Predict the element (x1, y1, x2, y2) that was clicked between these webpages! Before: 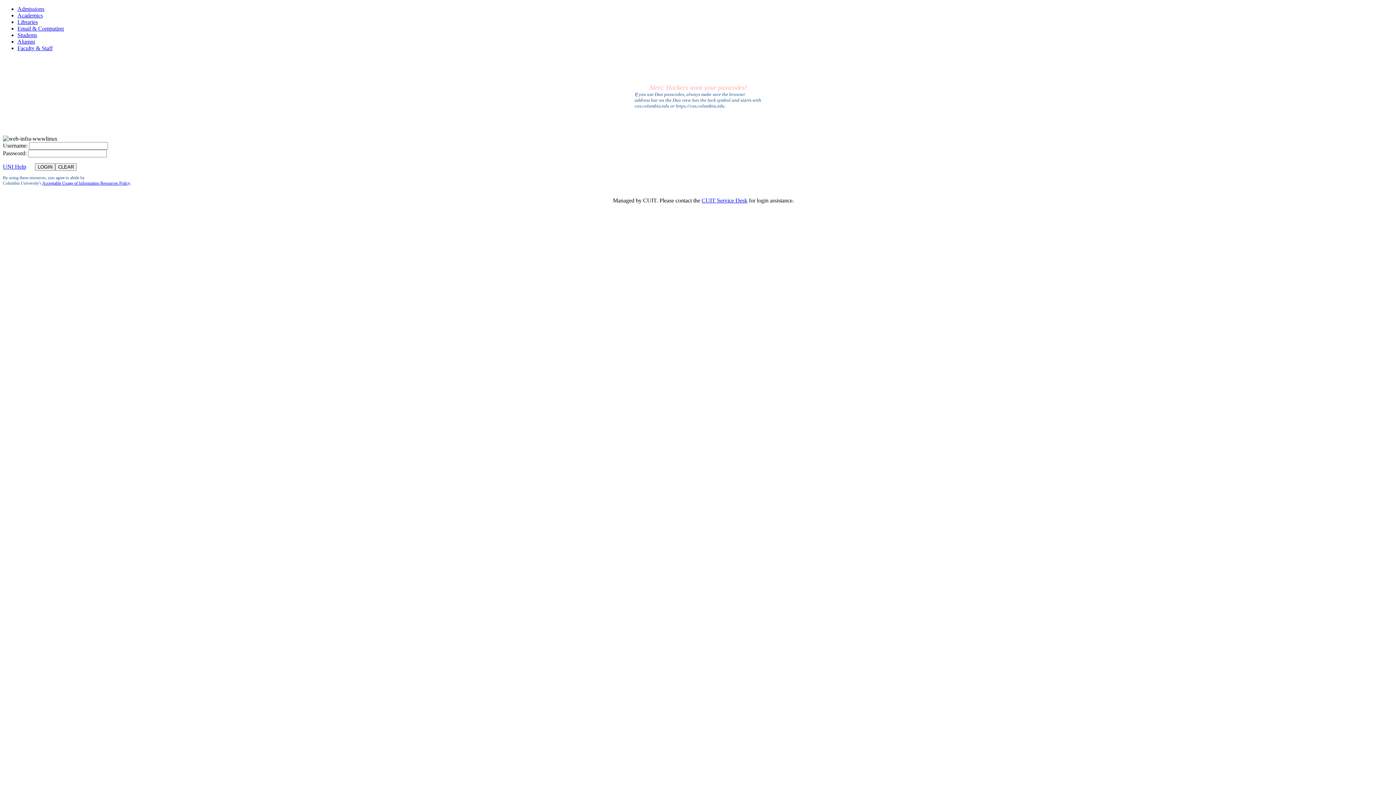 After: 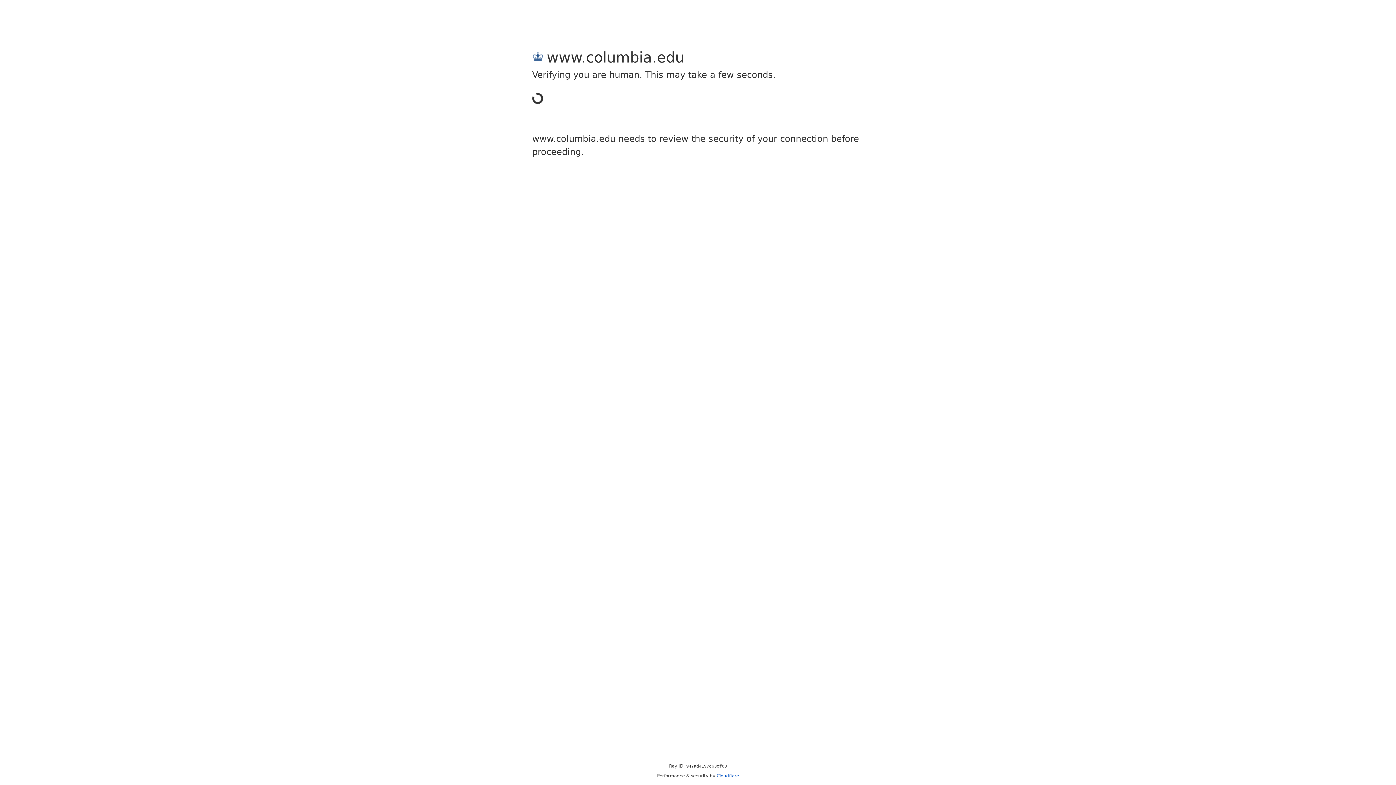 Action: bbox: (17, 18, 37, 25) label: Libraries